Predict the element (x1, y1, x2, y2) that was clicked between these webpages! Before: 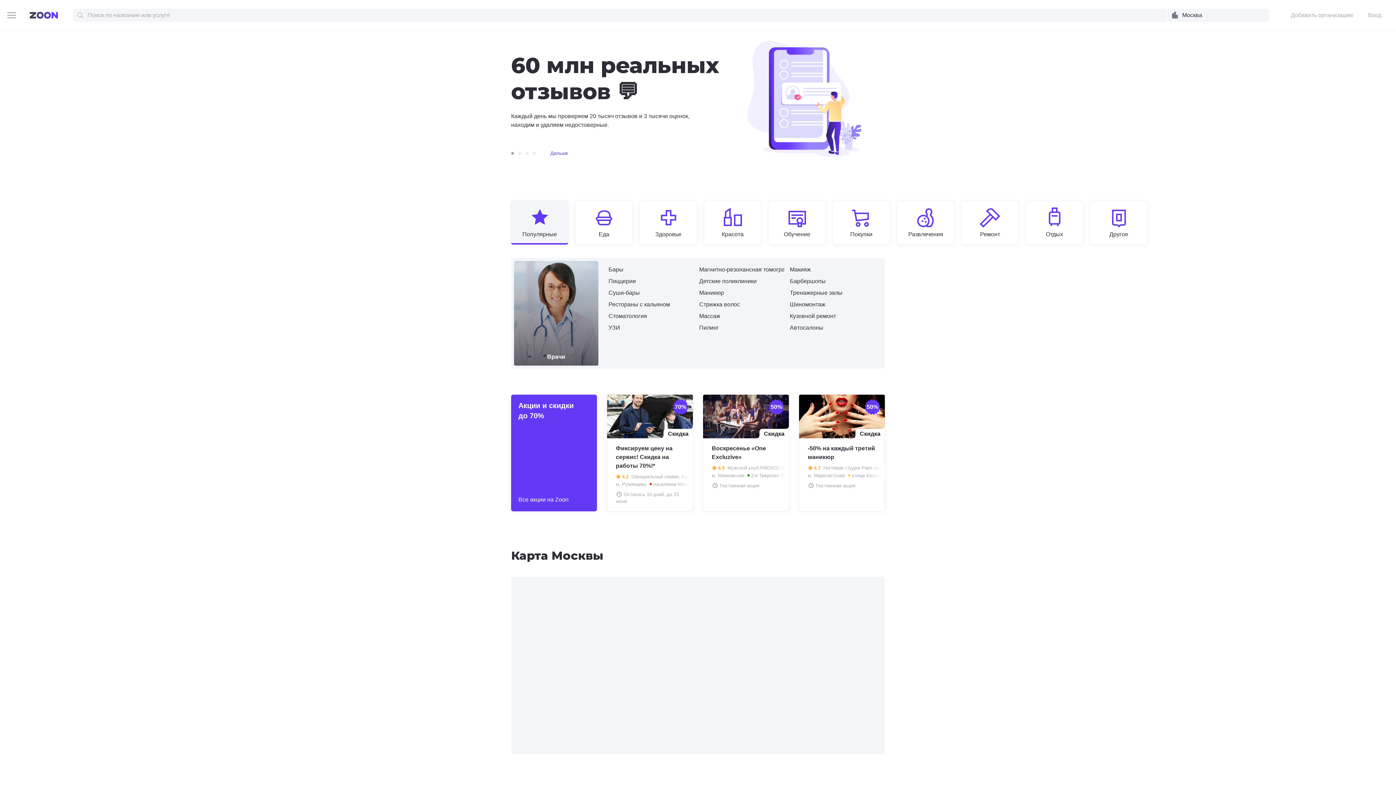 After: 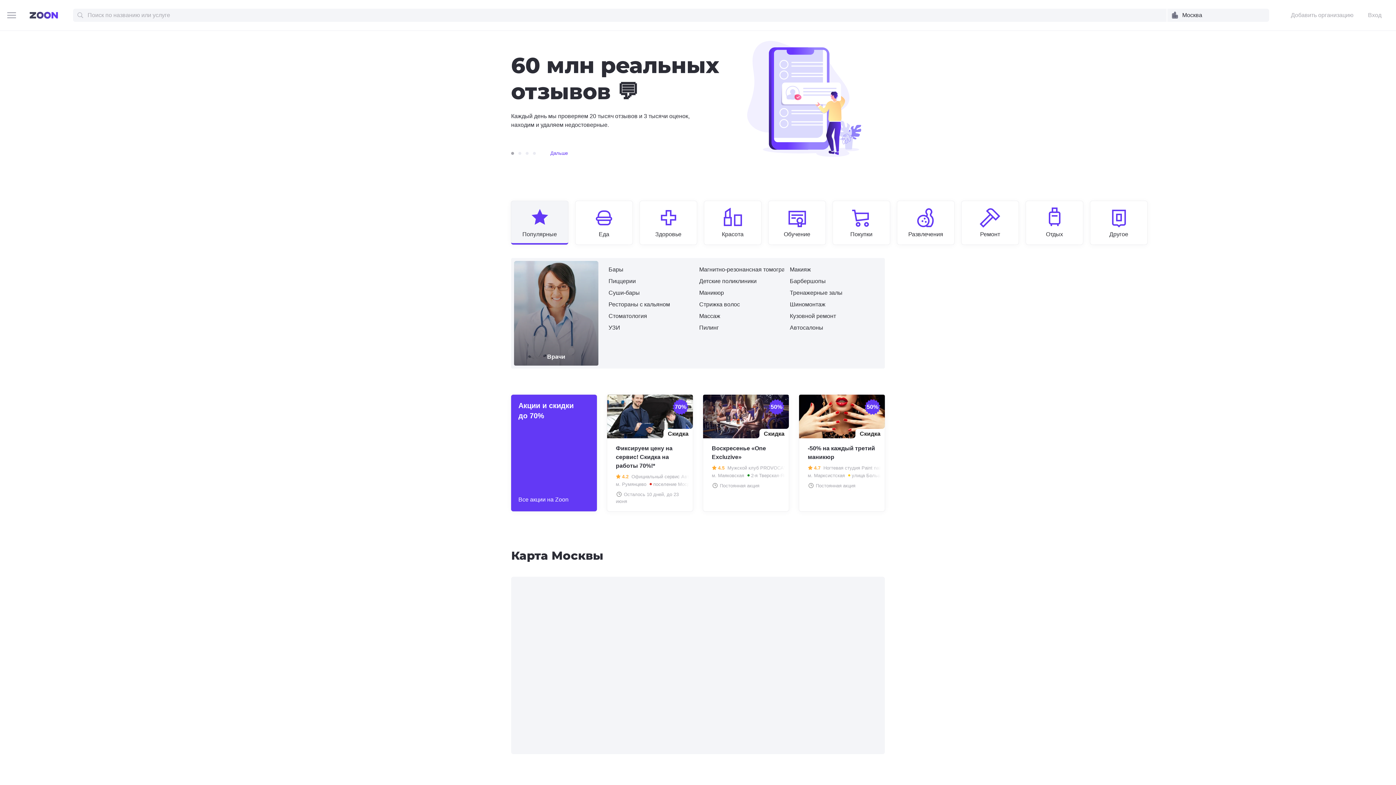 Action: label: Обучение bbox: (768, 206, 825, 238)